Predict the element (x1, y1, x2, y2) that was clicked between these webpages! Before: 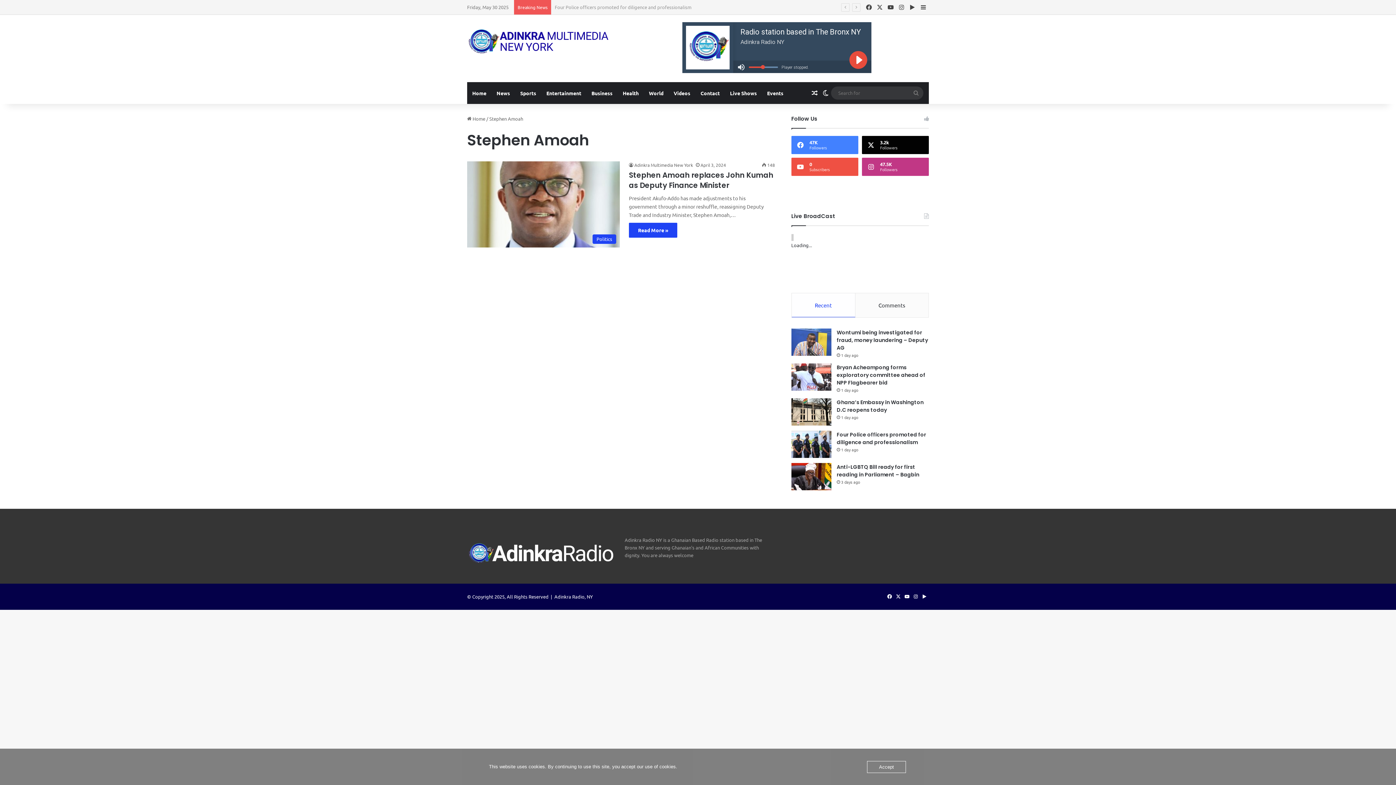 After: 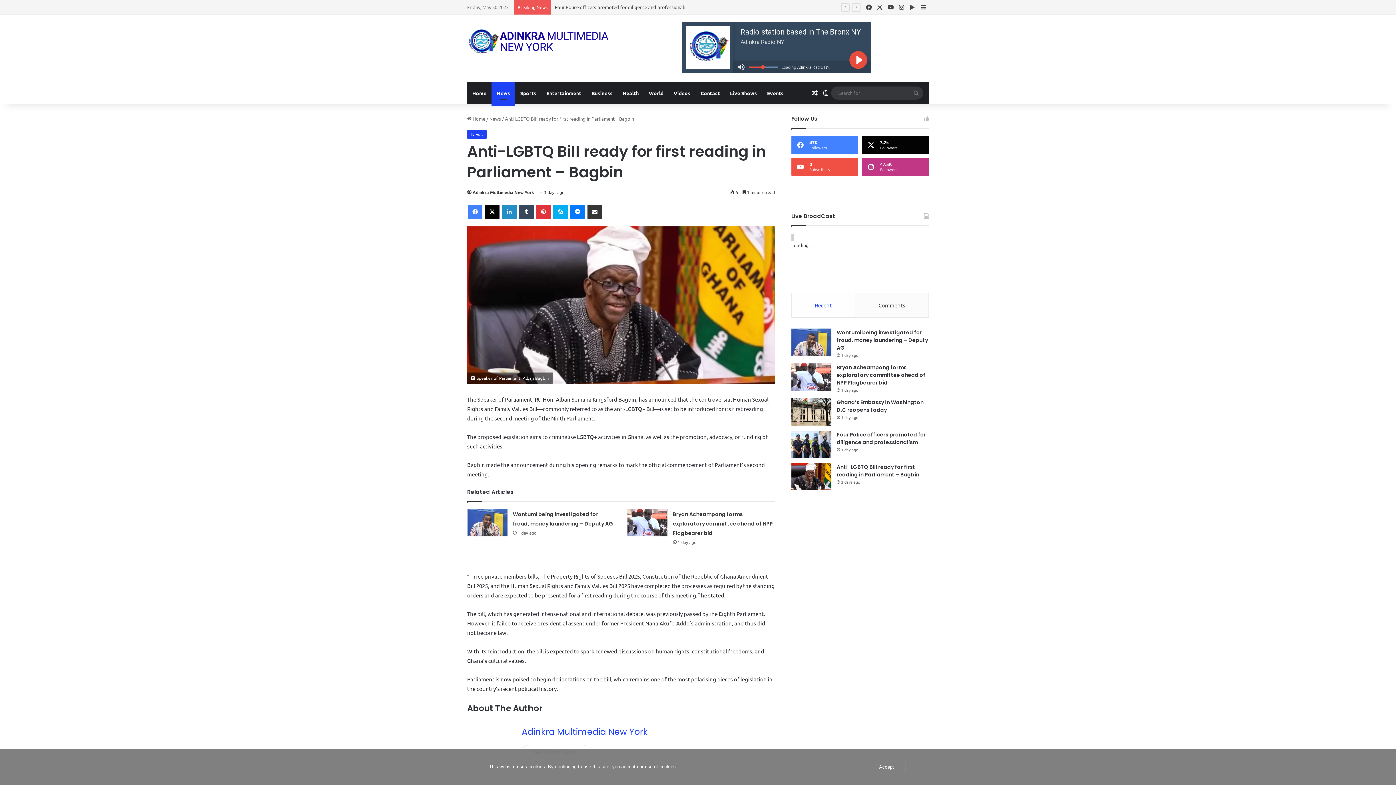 Action: bbox: (791, 463, 831, 490) label: Anti-LGBTQ Bill ready for first reading in Parliament – Bagbin